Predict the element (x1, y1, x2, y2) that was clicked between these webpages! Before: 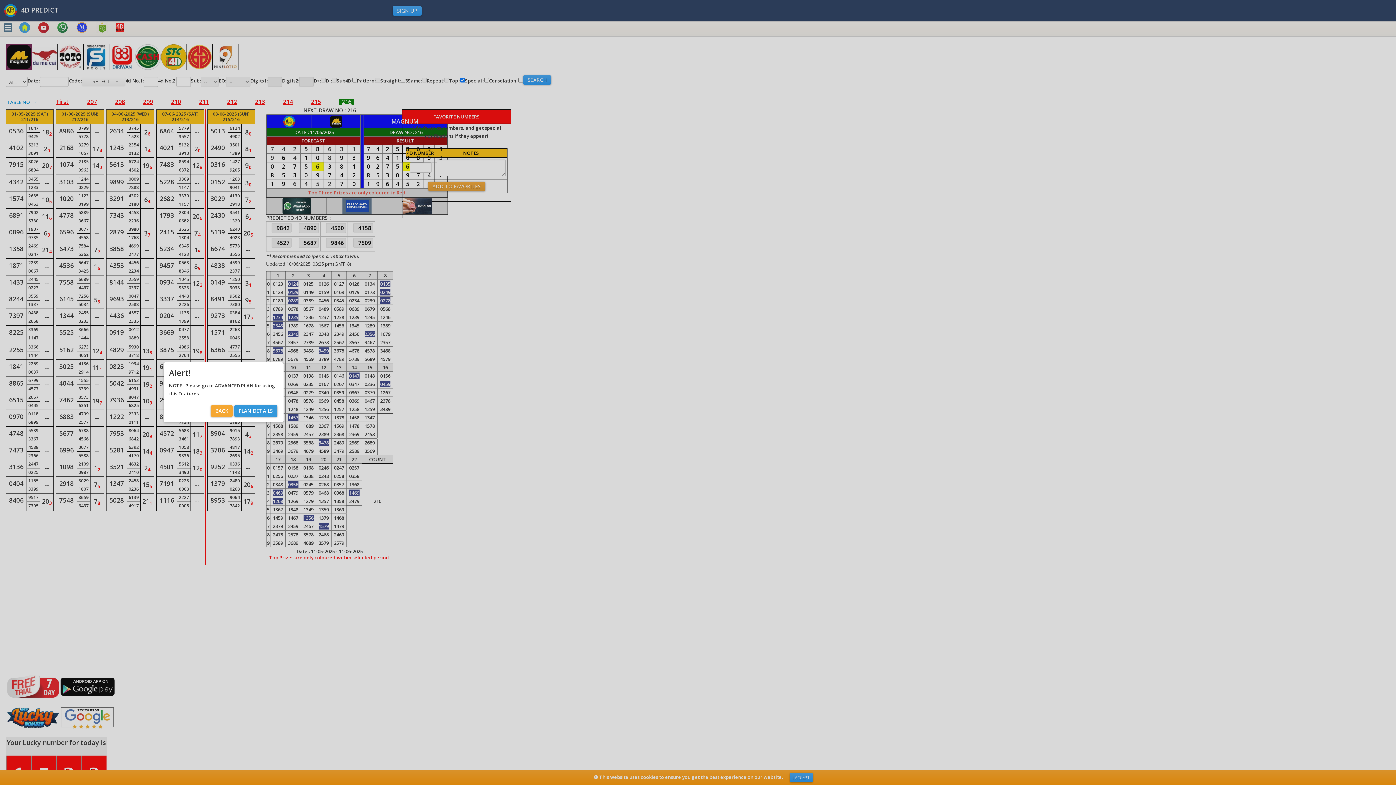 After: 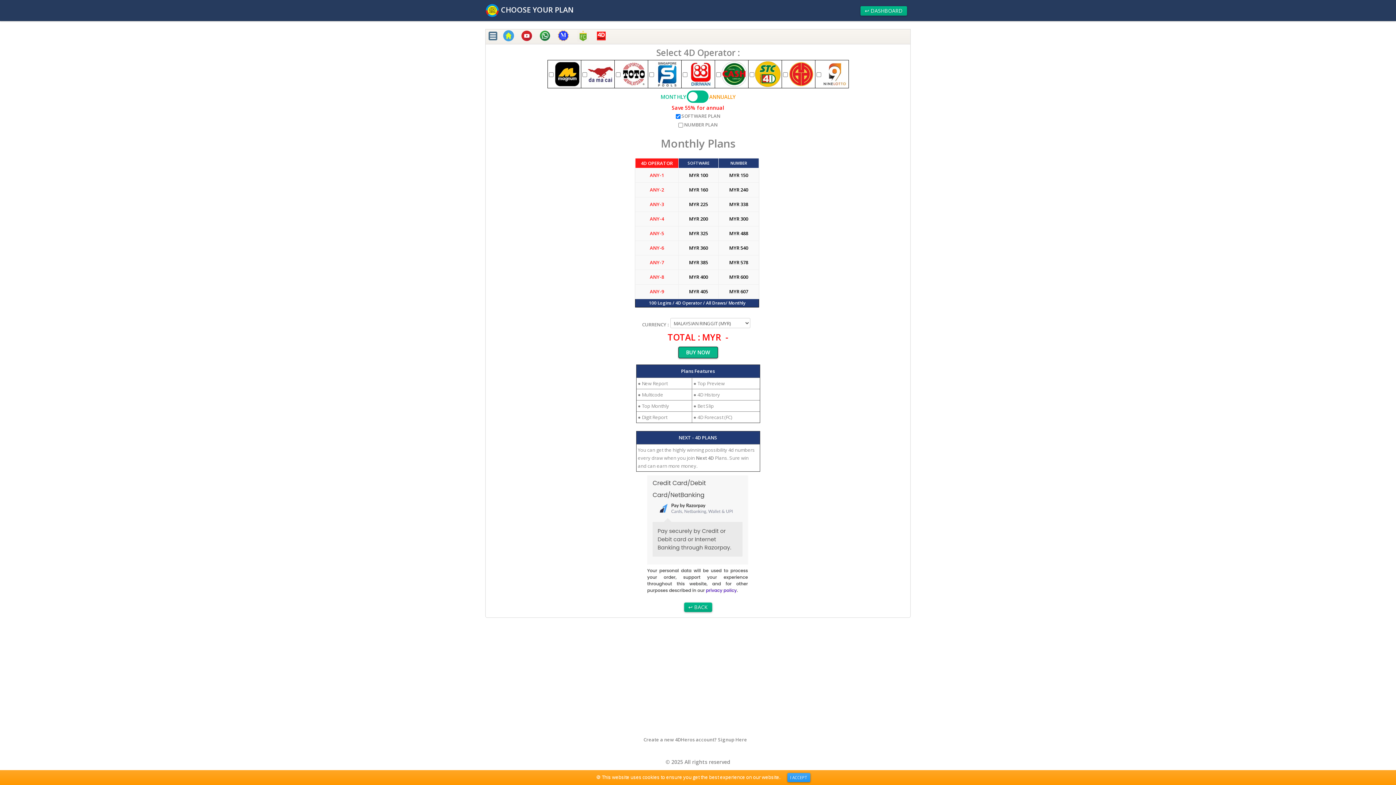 Action: label: PLAN DETAILS bbox: (234, 405, 277, 417)